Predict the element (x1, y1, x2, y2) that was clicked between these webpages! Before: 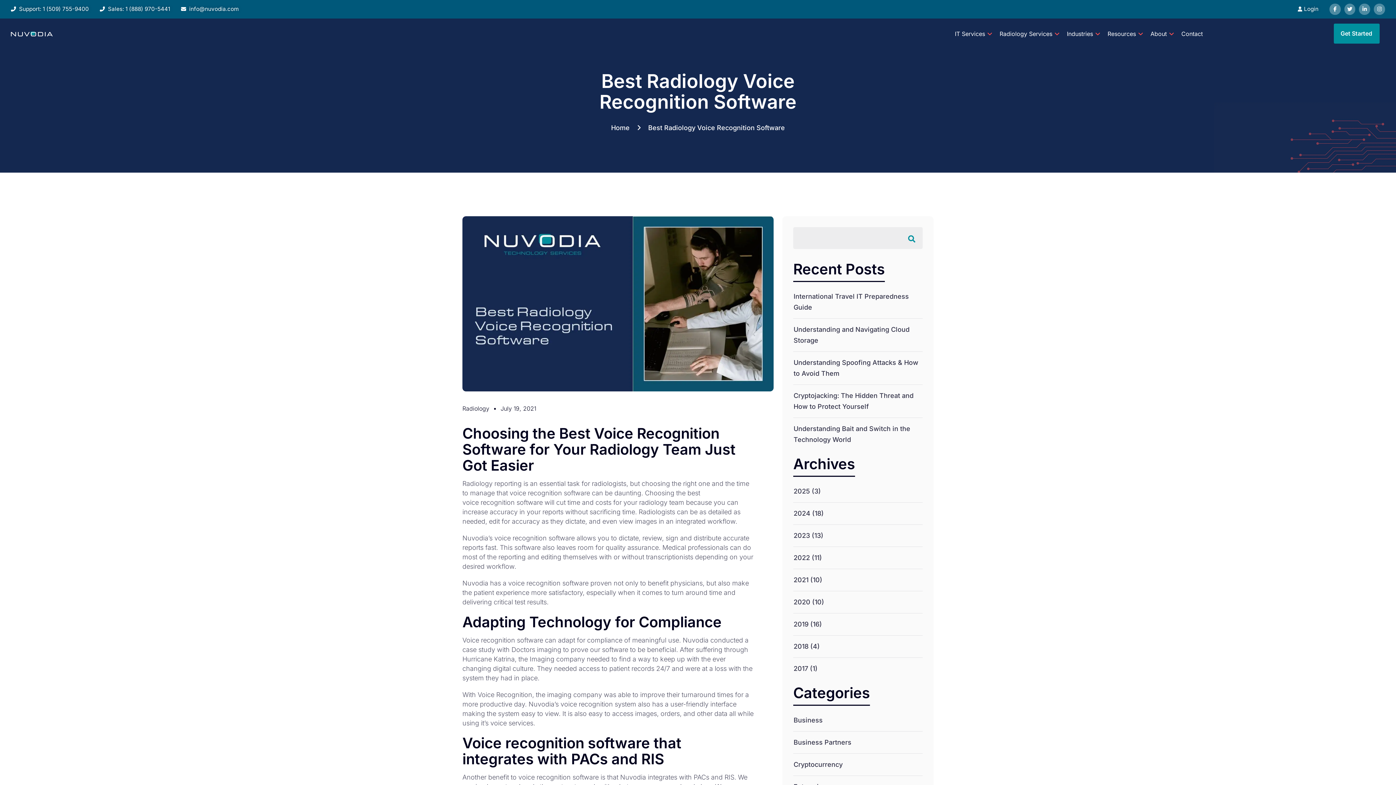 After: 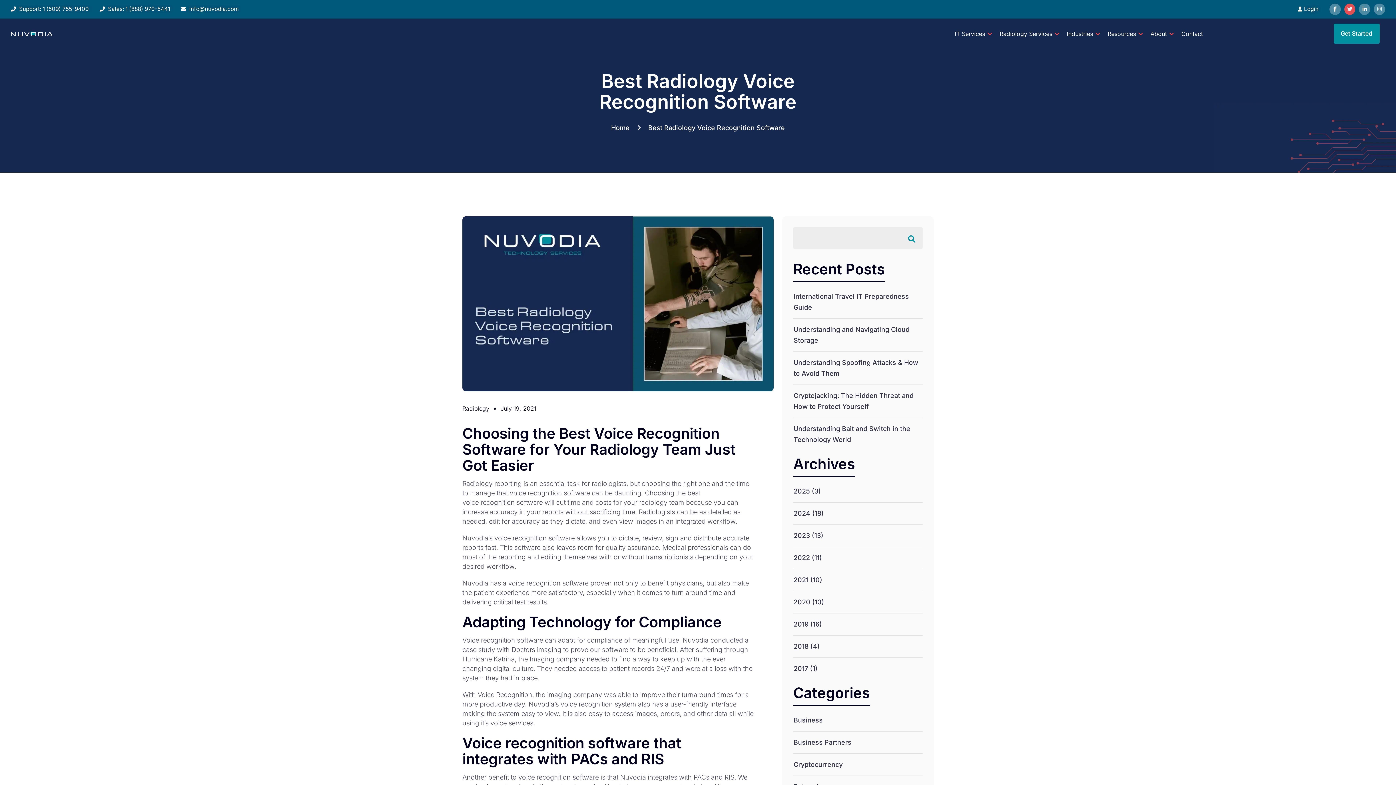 Action: label: Twitter bbox: (1344, 3, 1355, 14)